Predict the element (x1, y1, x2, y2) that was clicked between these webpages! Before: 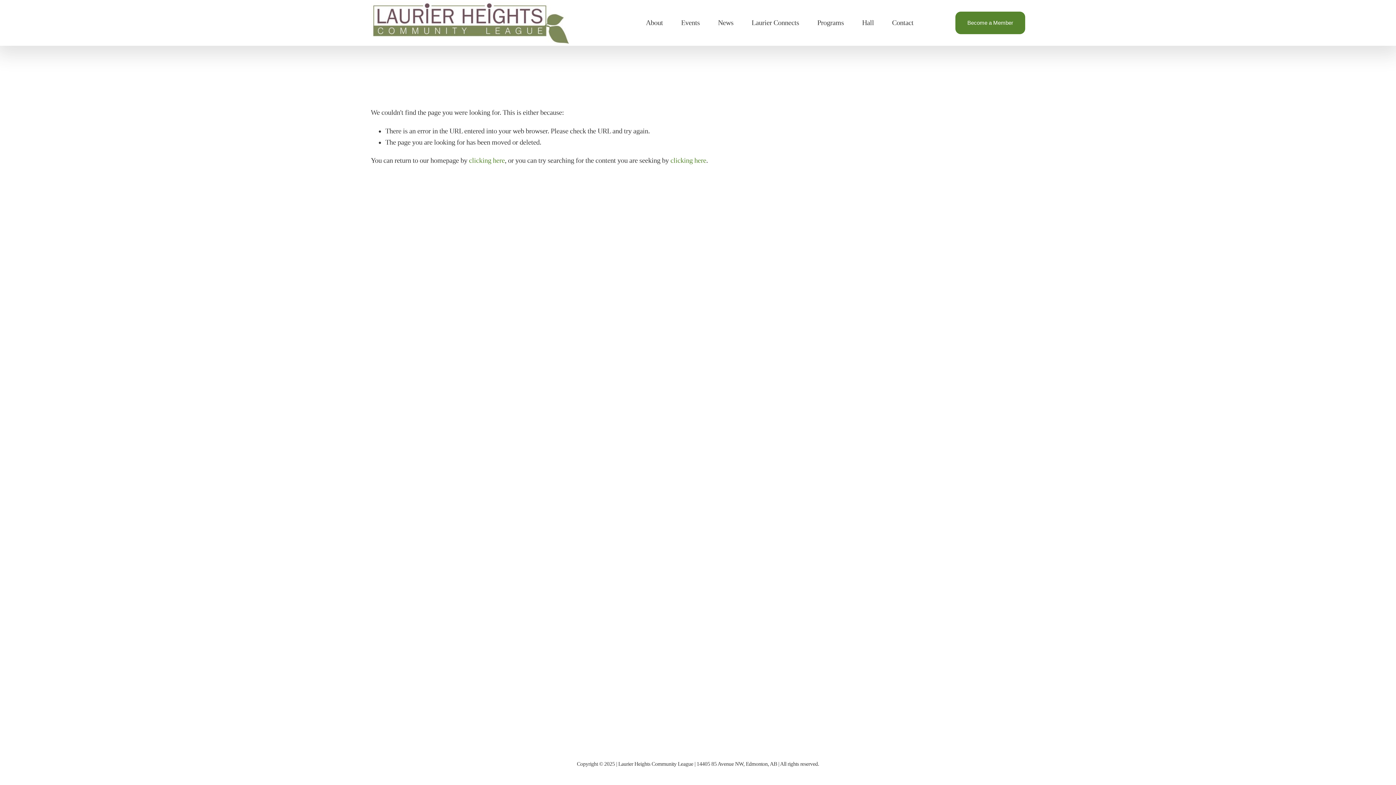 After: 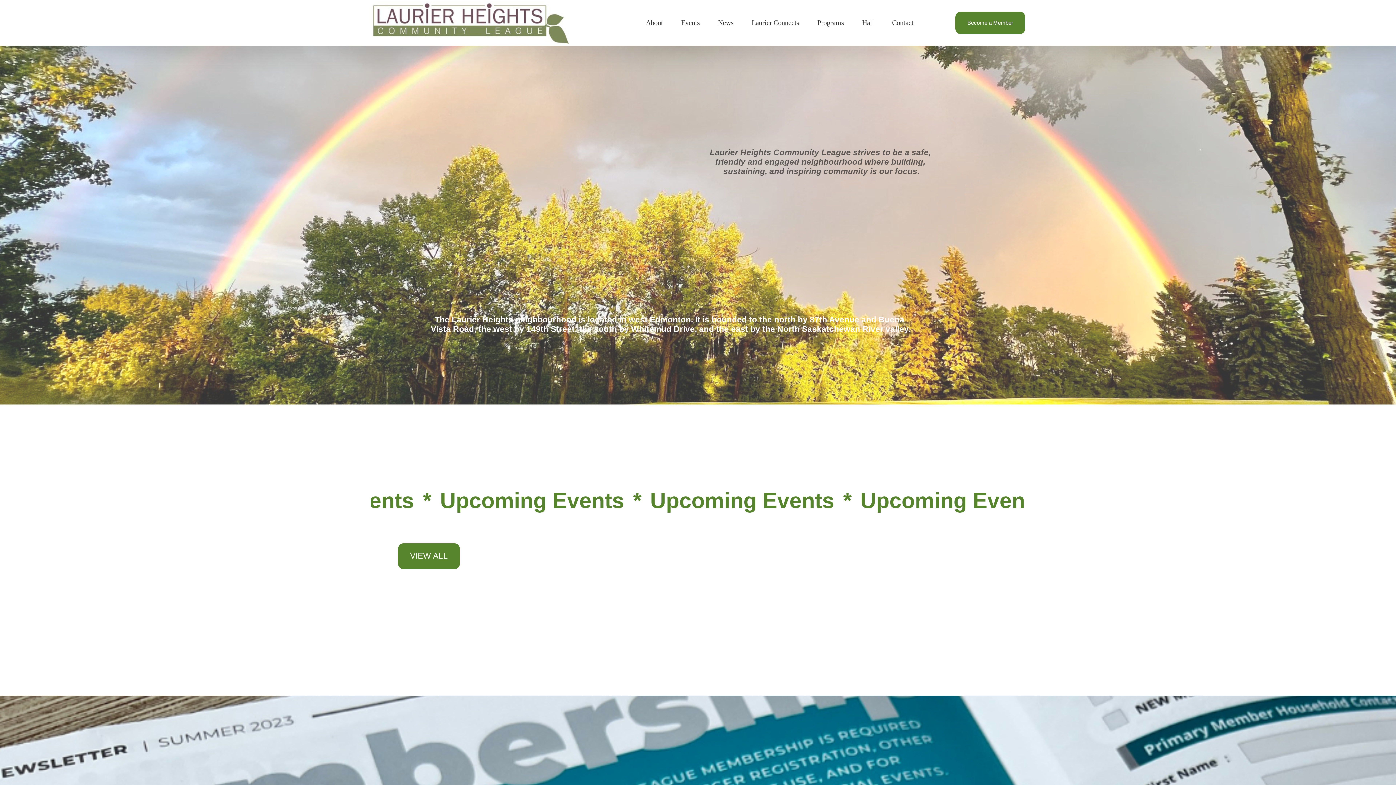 Action: bbox: (469, 156, 504, 164) label: clicking here